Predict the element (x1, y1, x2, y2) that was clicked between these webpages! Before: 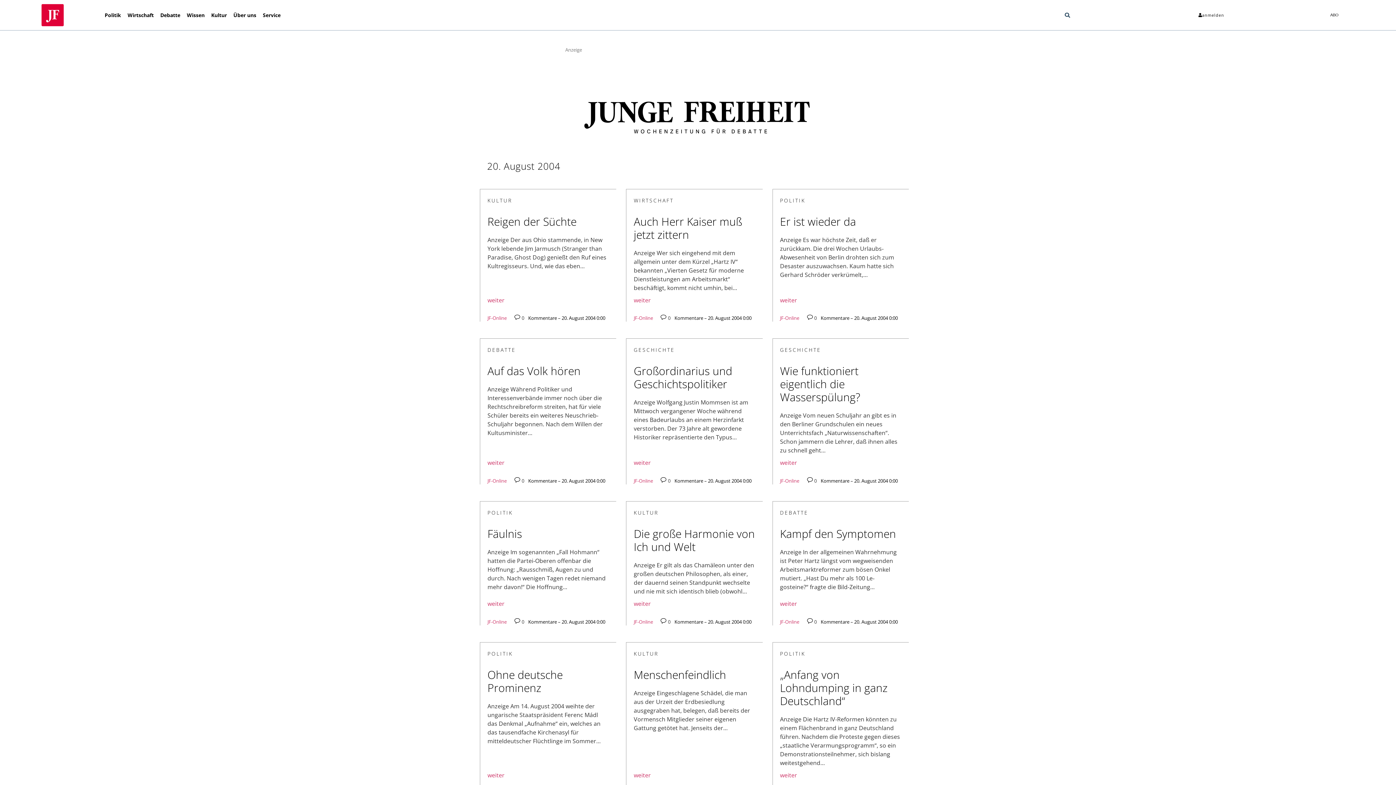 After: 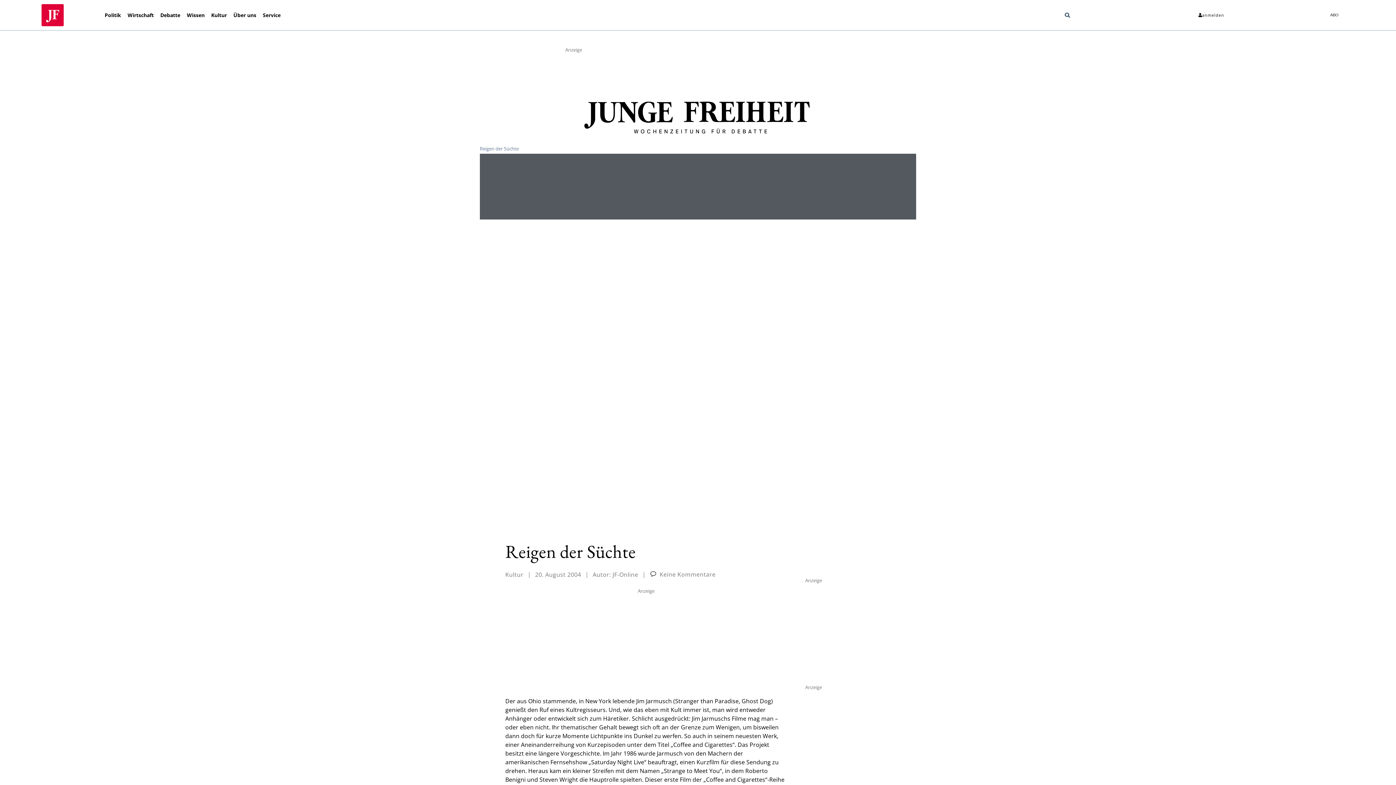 Action: bbox: (509, 313, 521, 321) label:      